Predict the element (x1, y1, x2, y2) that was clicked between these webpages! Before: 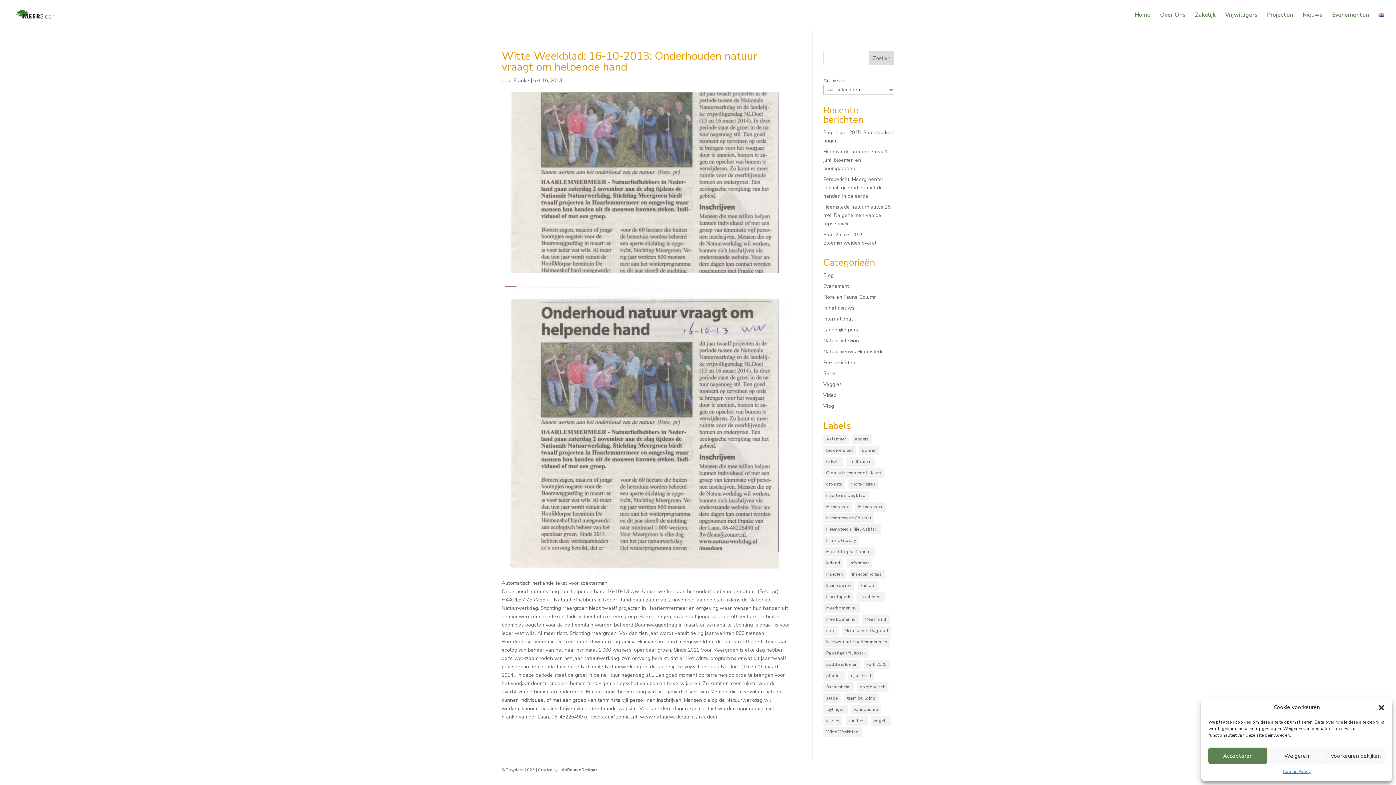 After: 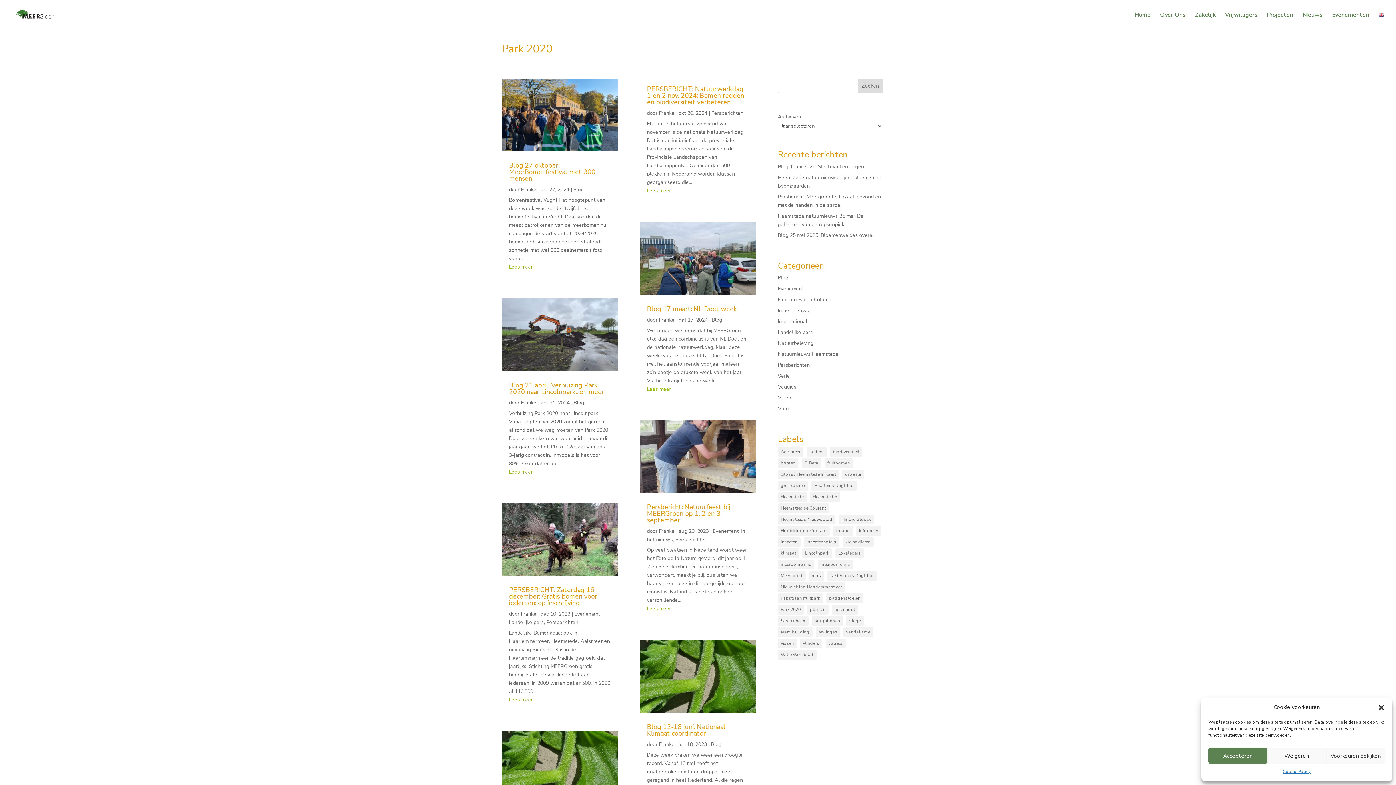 Action: bbox: (863, 660, 889, 669) label: Park 2020 (15 items)